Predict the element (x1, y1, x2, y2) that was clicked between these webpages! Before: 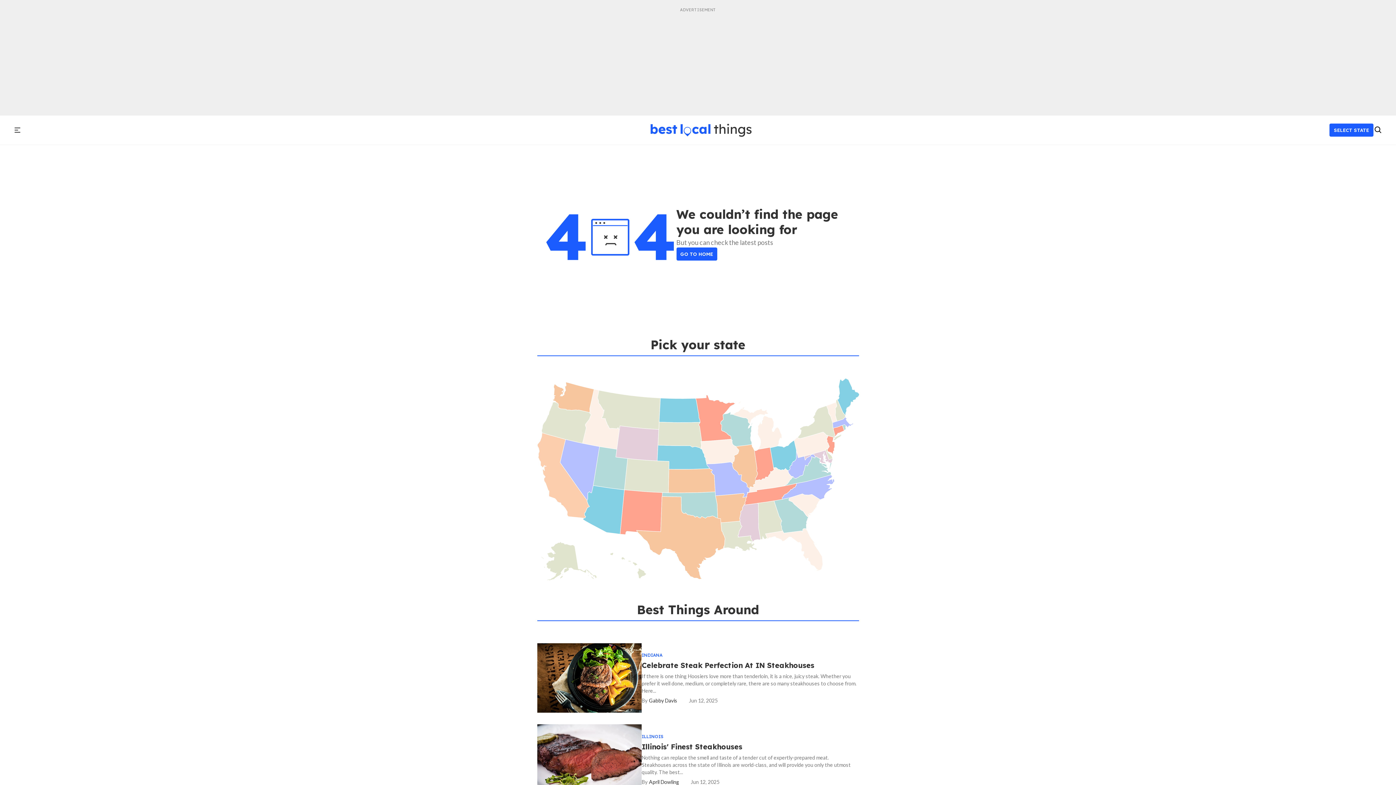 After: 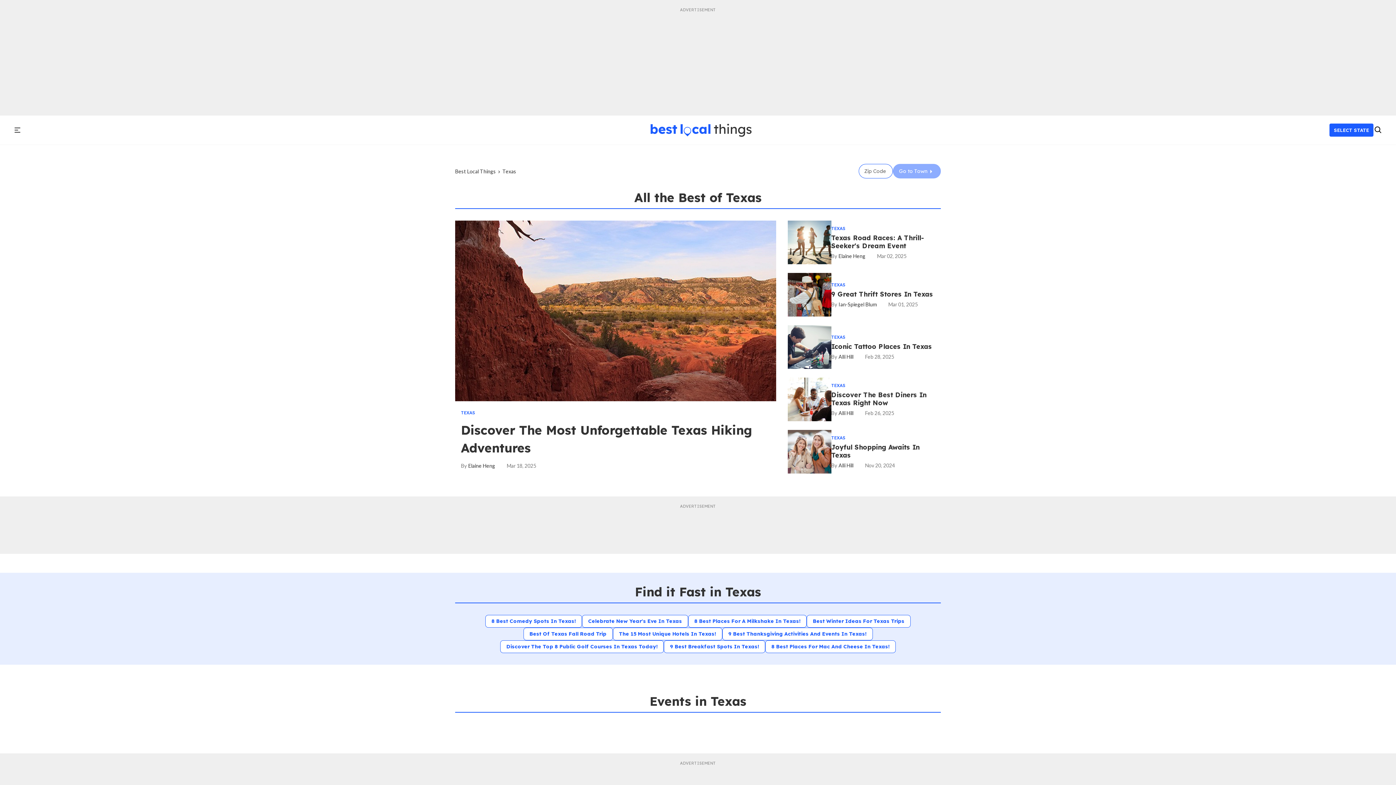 Action: bbox: (636, 496, 725, 579)